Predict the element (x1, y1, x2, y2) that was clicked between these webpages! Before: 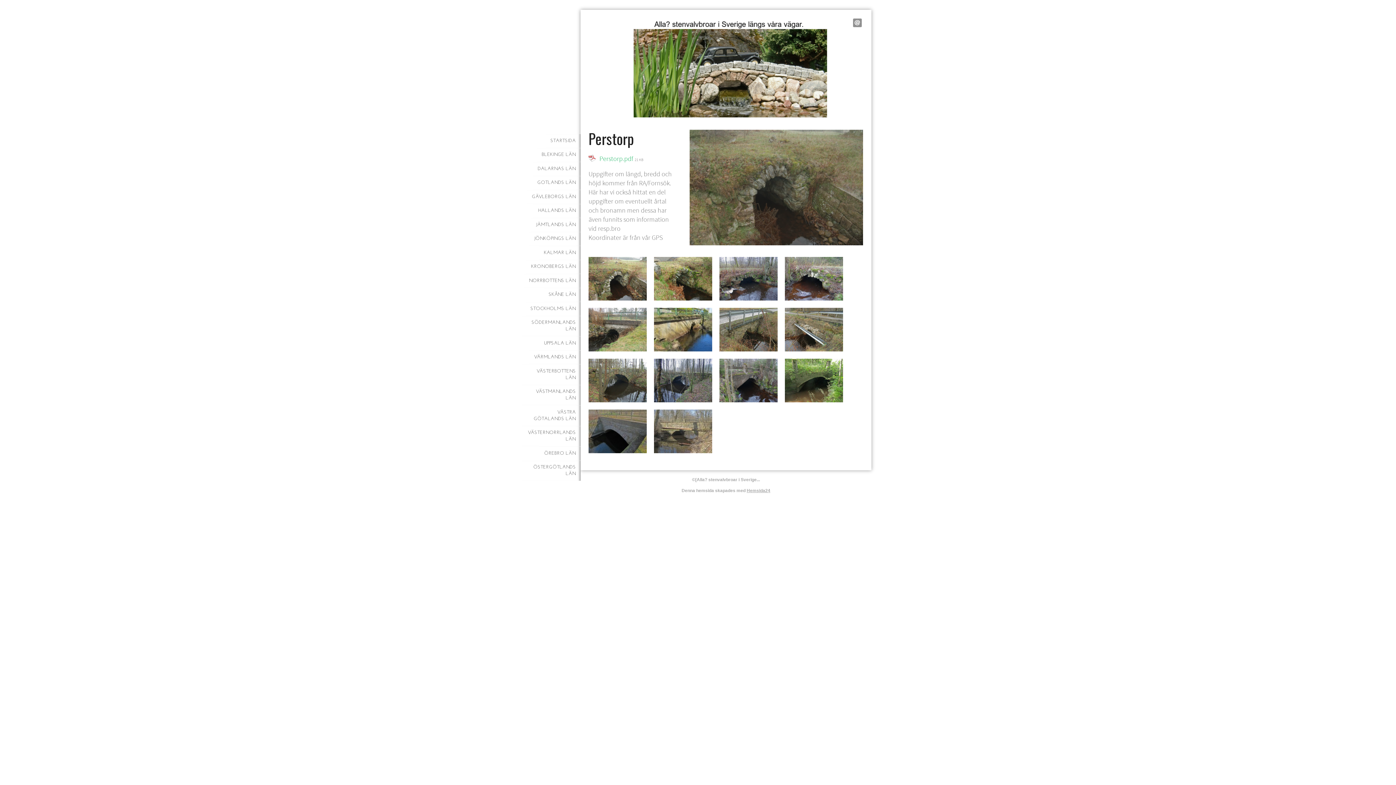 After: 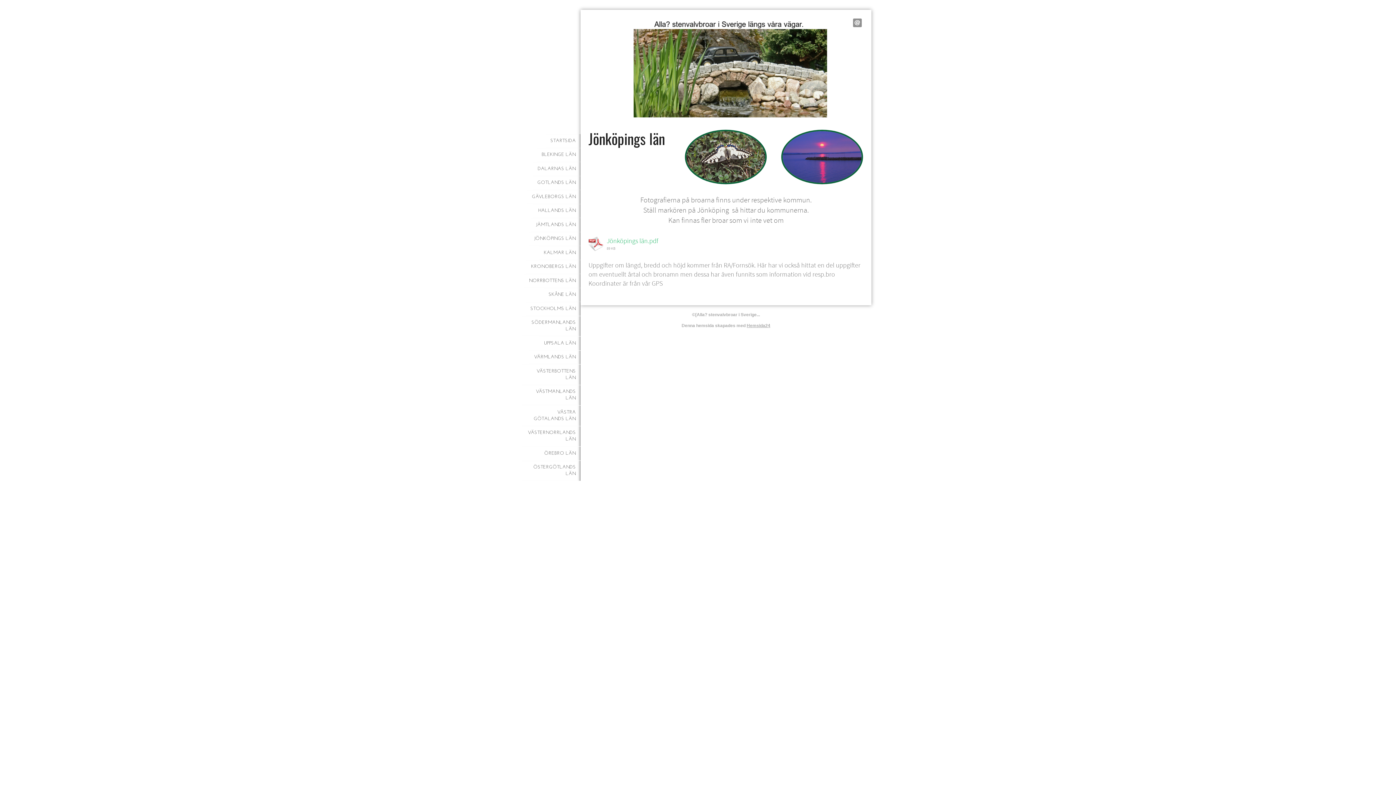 Action: bbox: (529, 232, 580, 245) label: JÖNKÖPINGS LÄN